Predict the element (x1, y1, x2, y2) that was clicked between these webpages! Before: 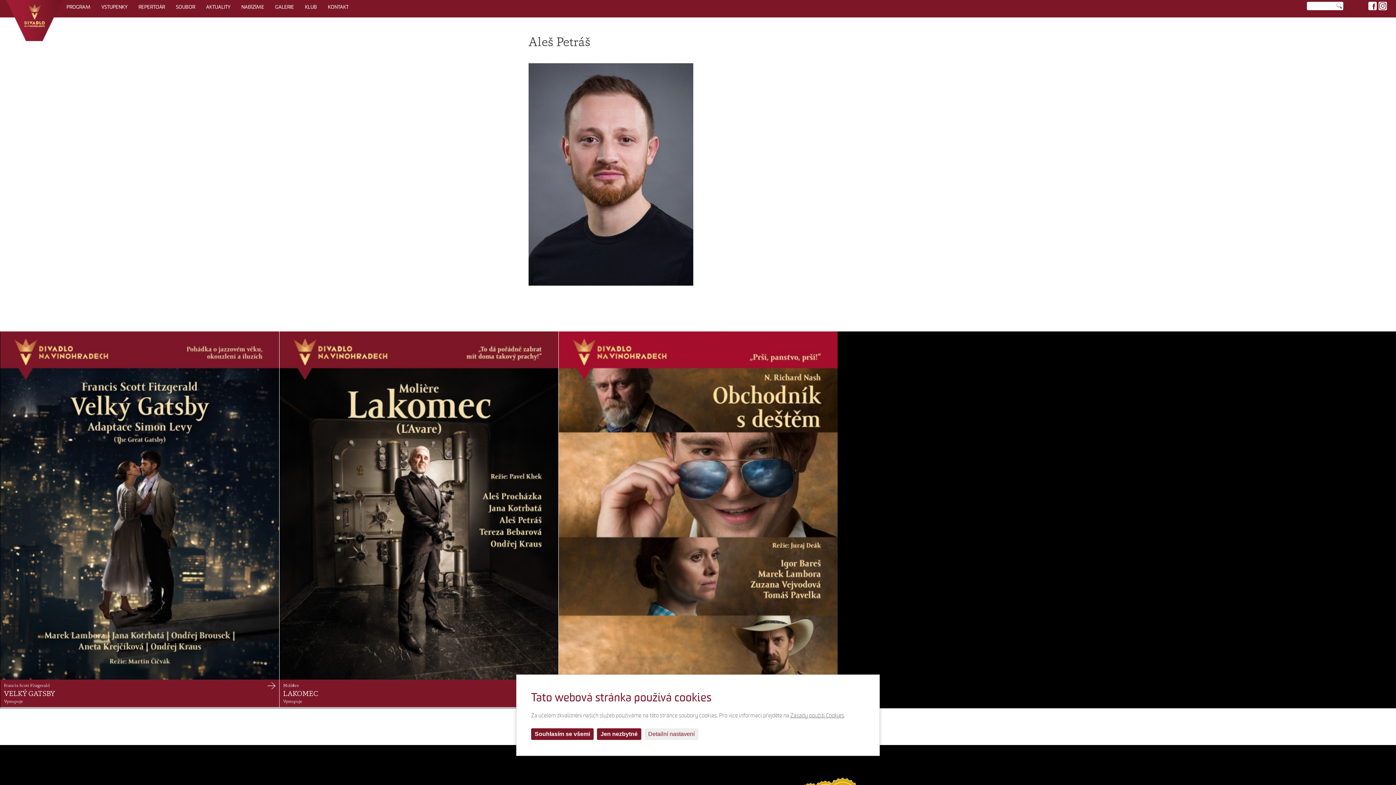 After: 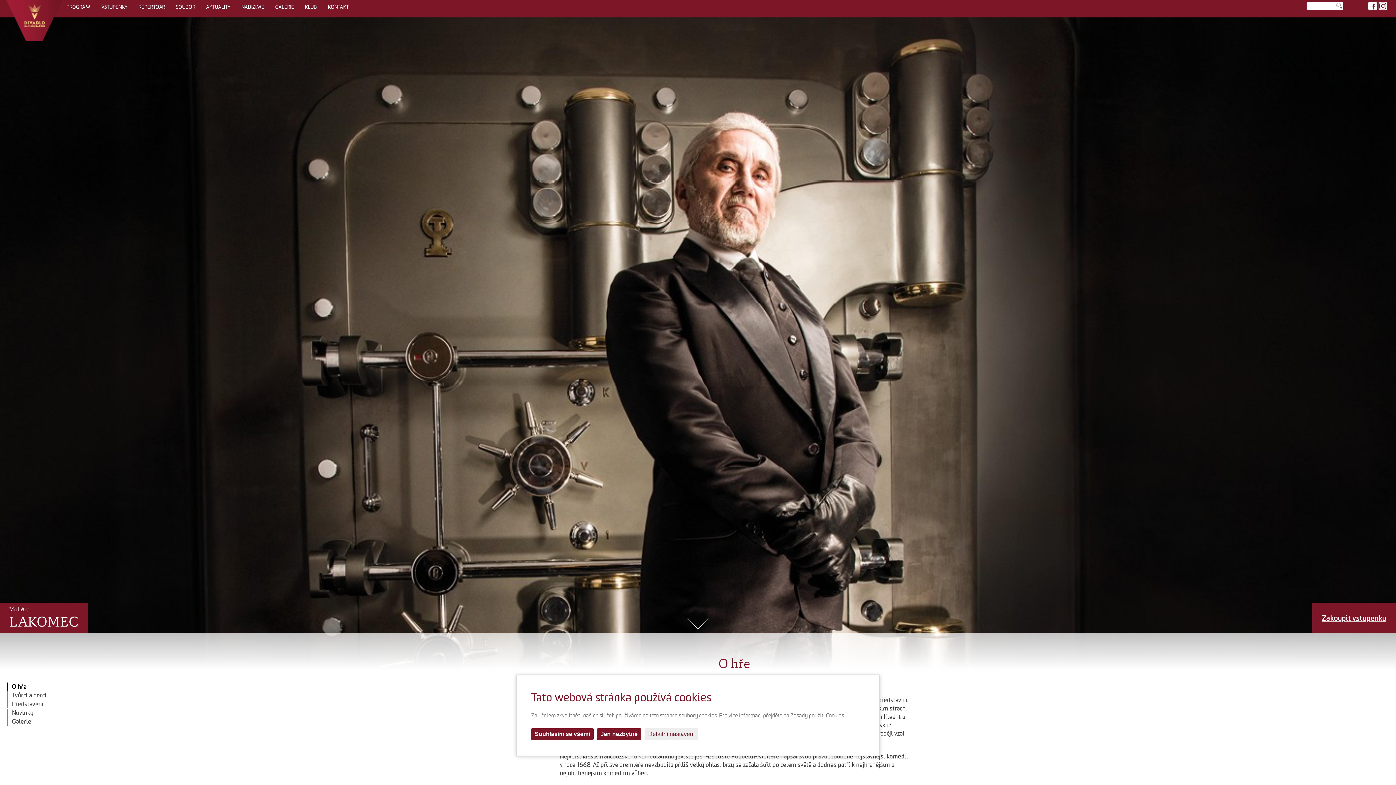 Action: bbox: (279, 331, 558, 708) label: Molière
LAKOMEC

Vystupuje